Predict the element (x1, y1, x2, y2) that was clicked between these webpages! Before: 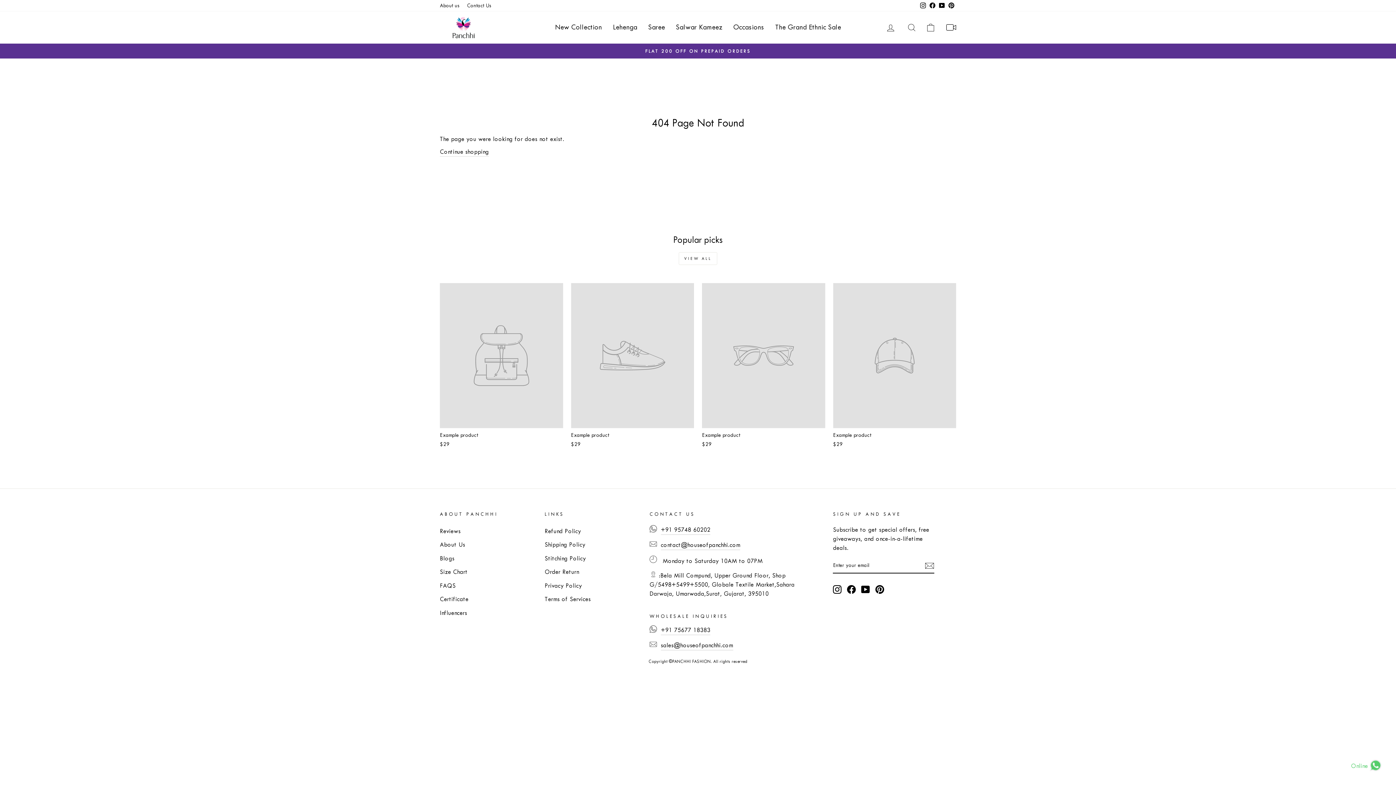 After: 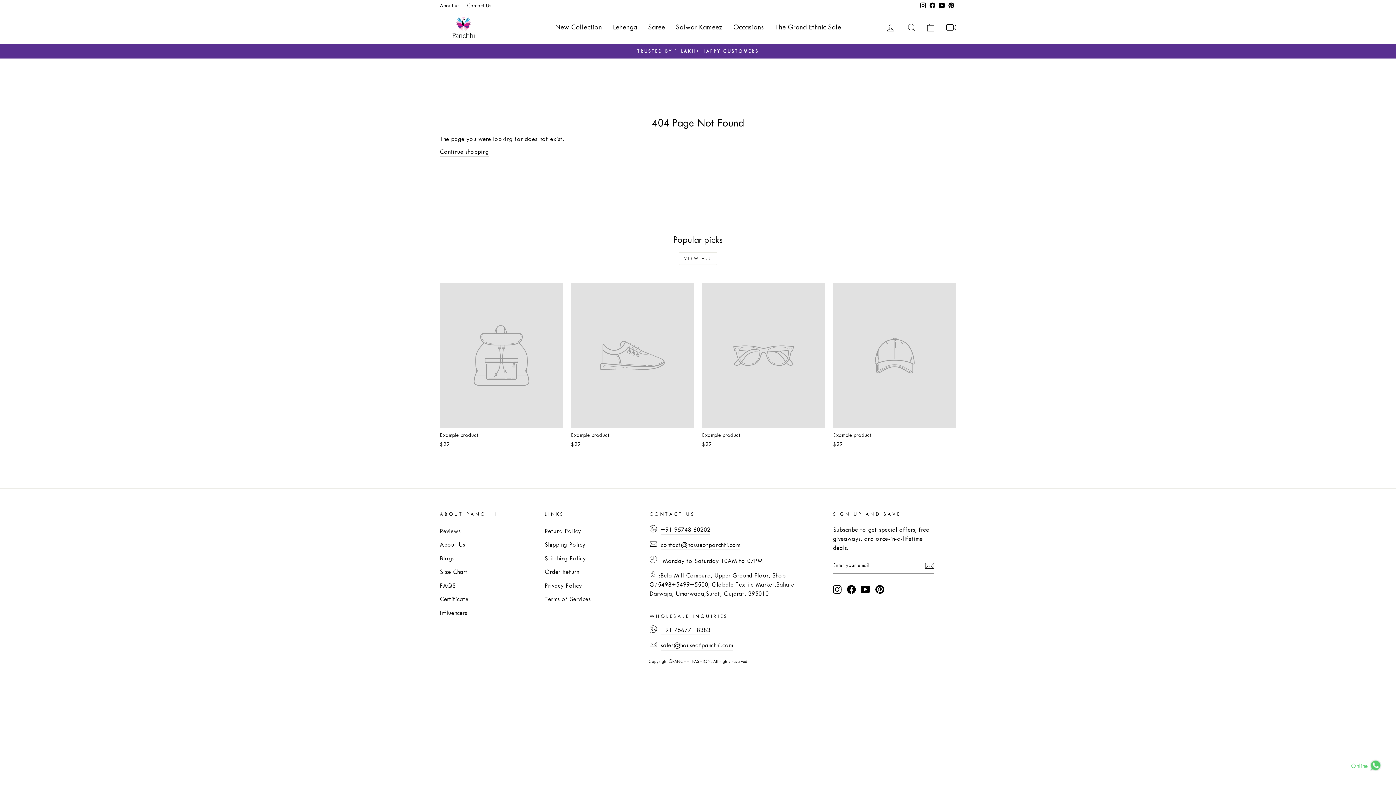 Action: bbox: (571, 283, 694, 450) label: Example product
$29